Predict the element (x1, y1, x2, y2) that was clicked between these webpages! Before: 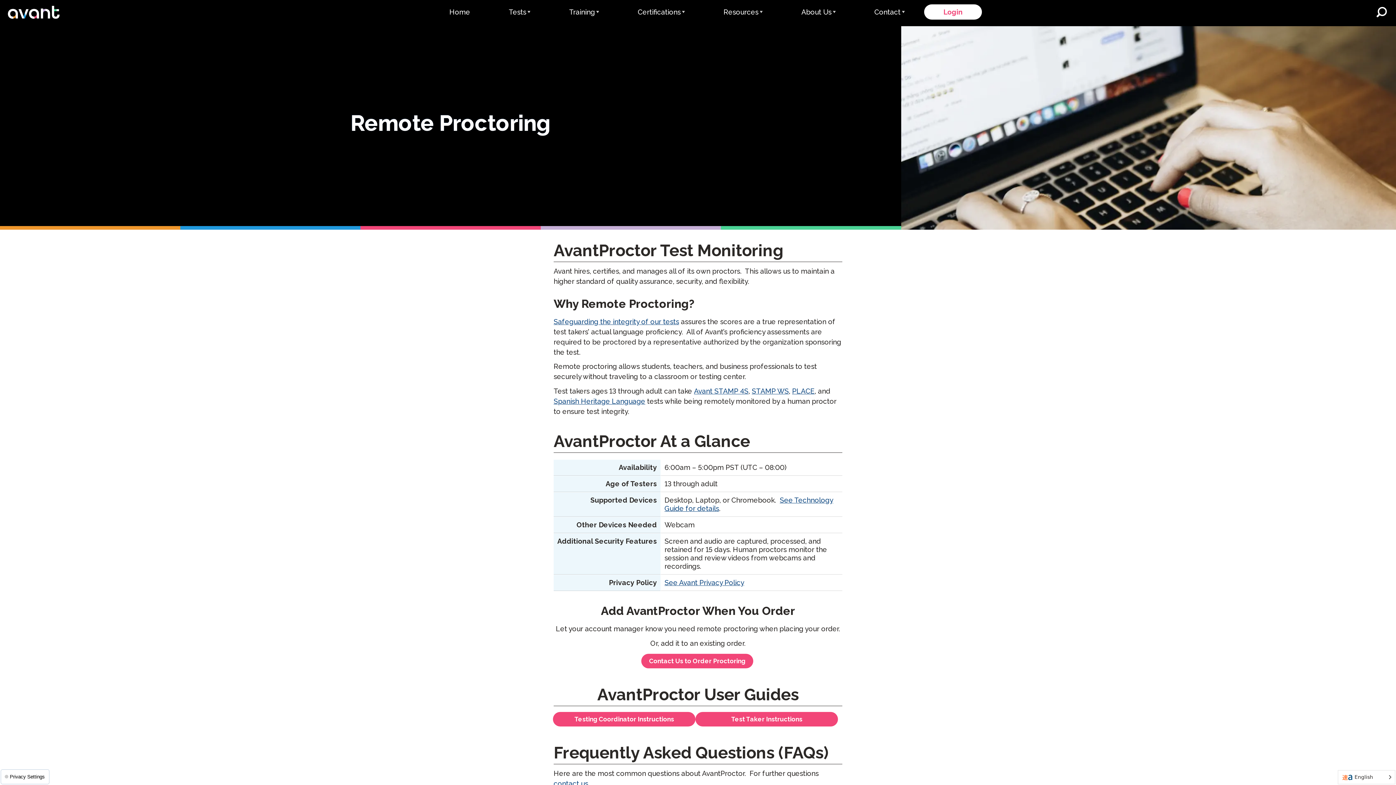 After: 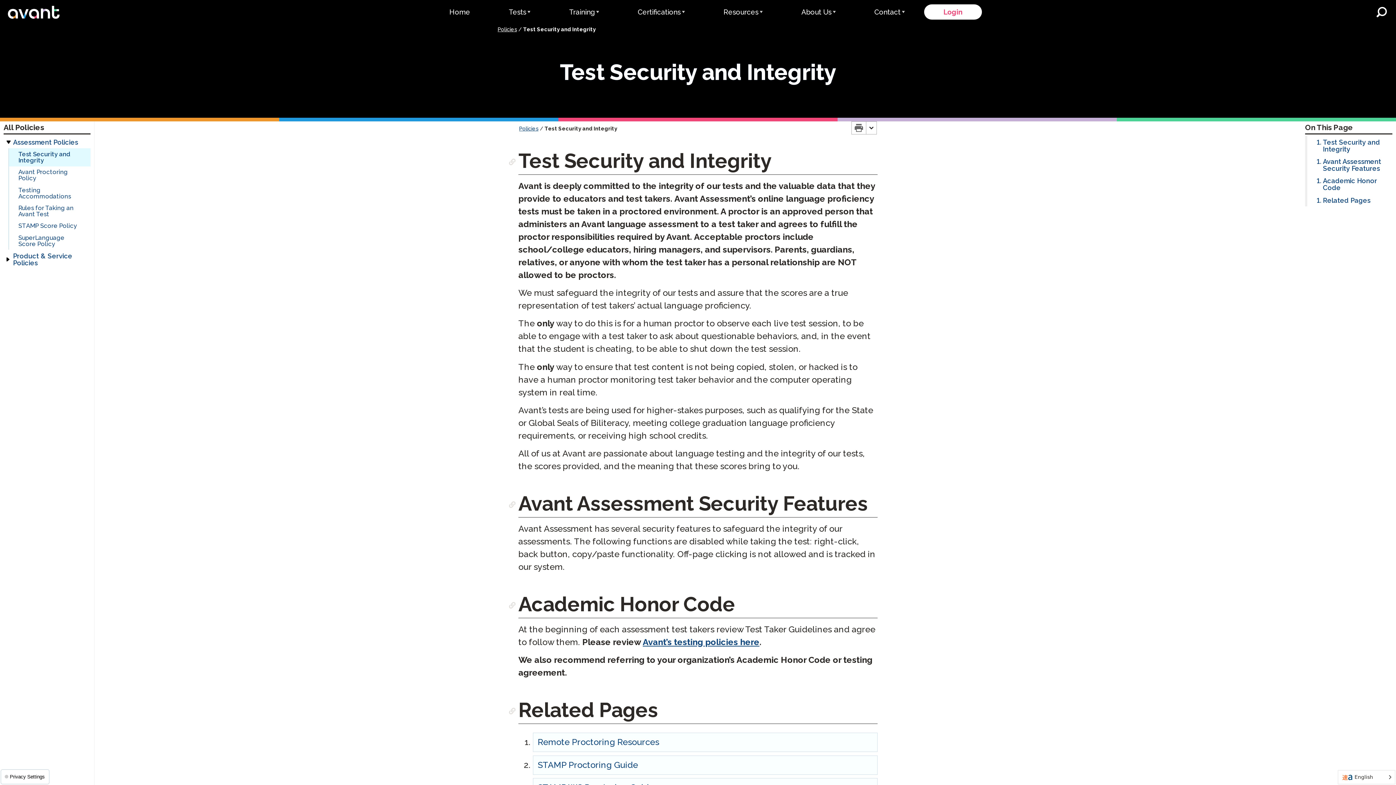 Action: label: Safeguarding the integrity of our tests bbox: (553, 317, 679, 325)